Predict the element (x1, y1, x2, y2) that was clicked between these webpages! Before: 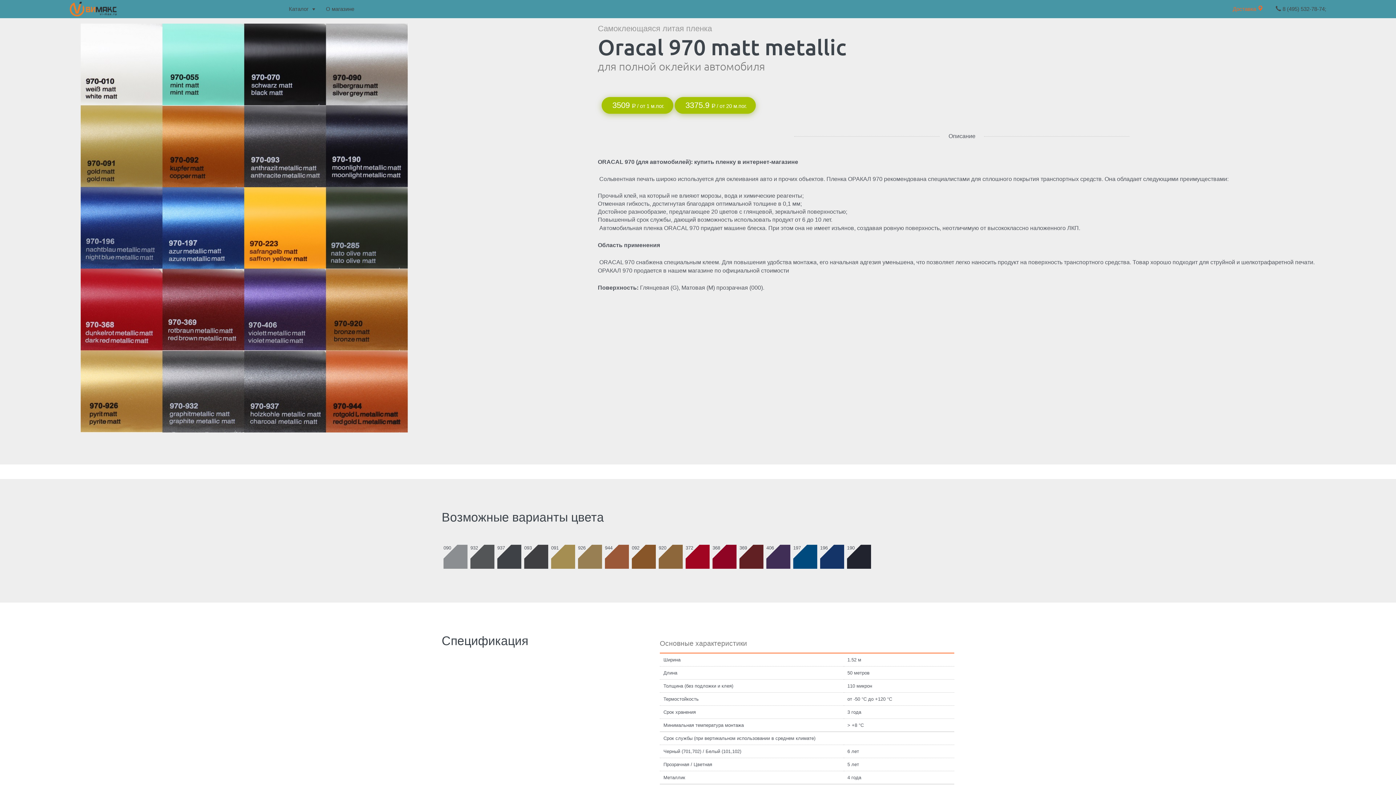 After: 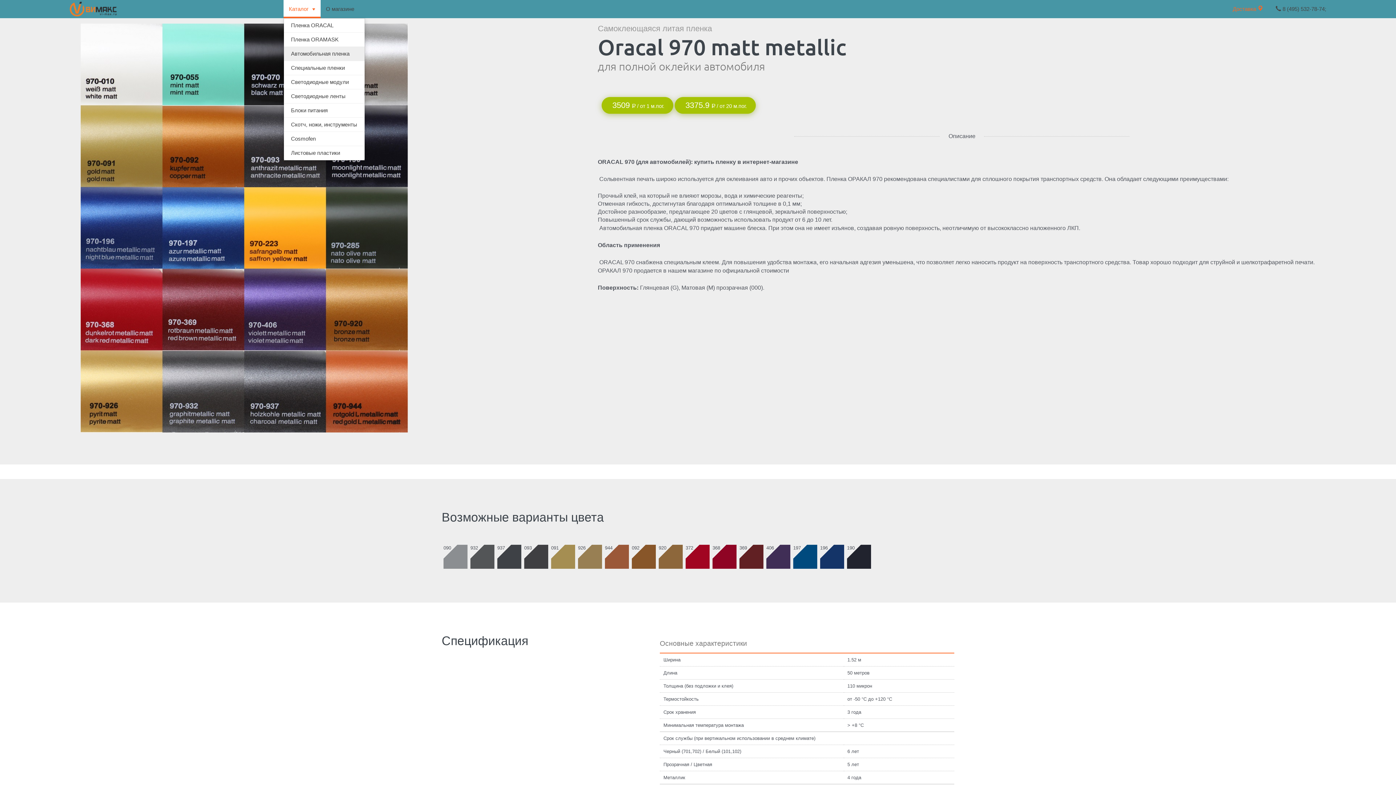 Action: label: Каталог  bbox: (283, 0, 320, 18)